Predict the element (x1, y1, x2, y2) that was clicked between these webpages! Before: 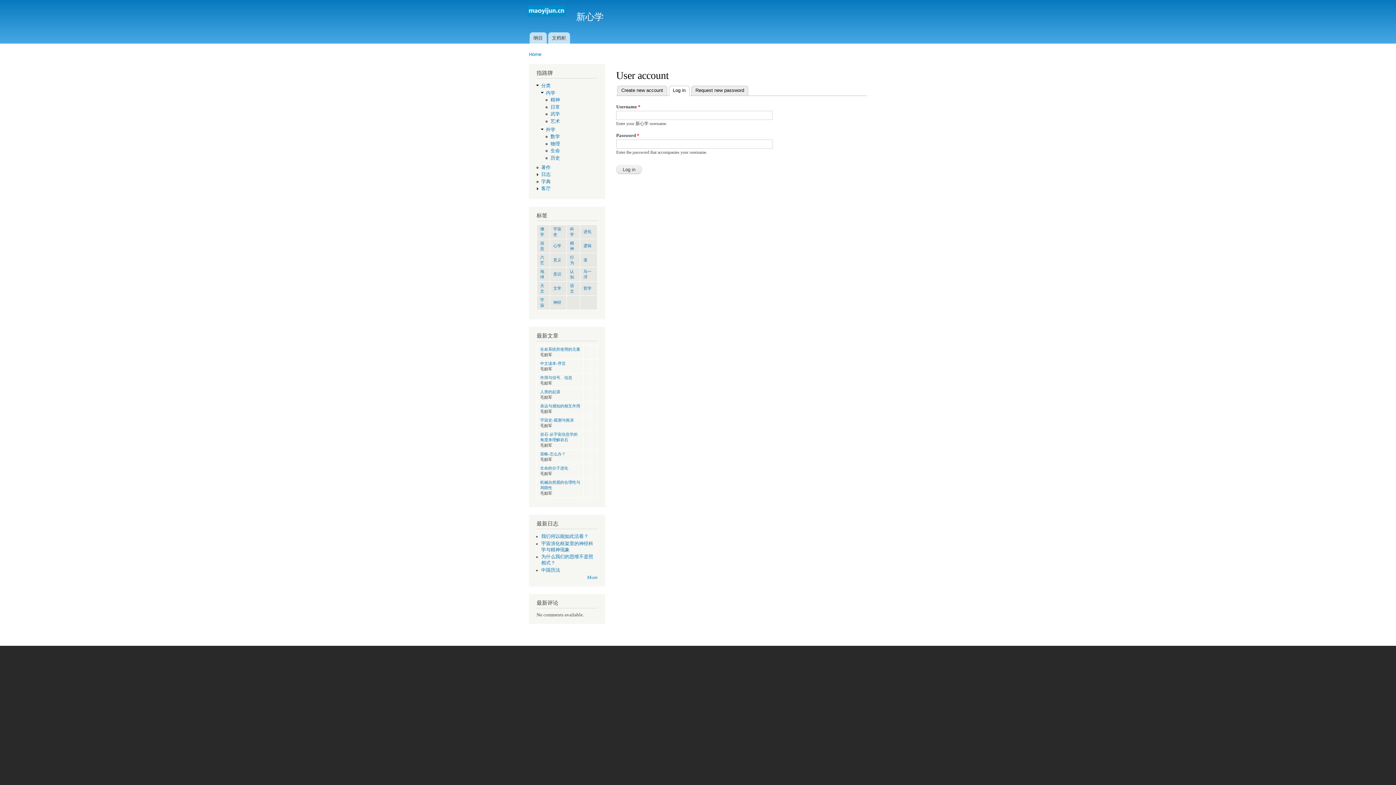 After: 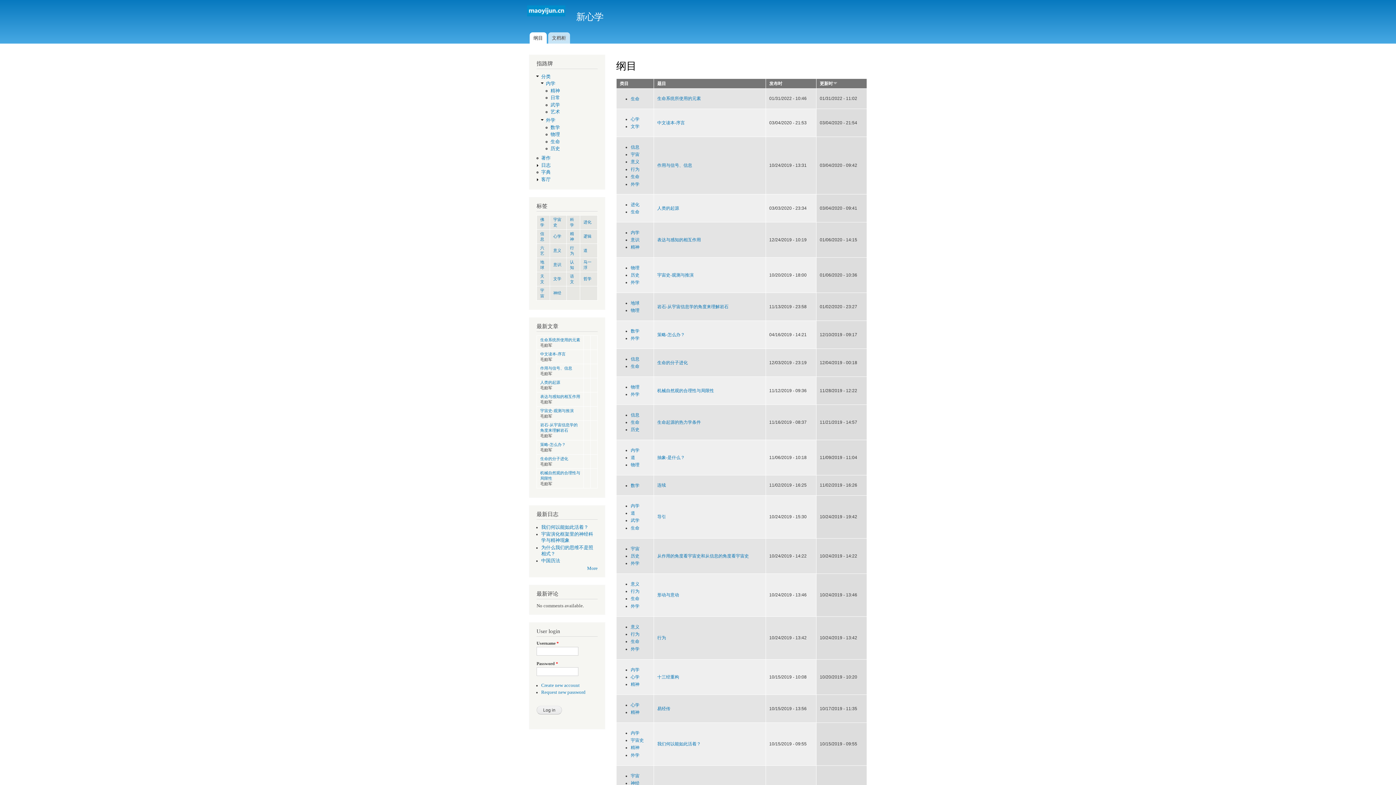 Action: bbox: (529, 51, 541, 57) label: Home